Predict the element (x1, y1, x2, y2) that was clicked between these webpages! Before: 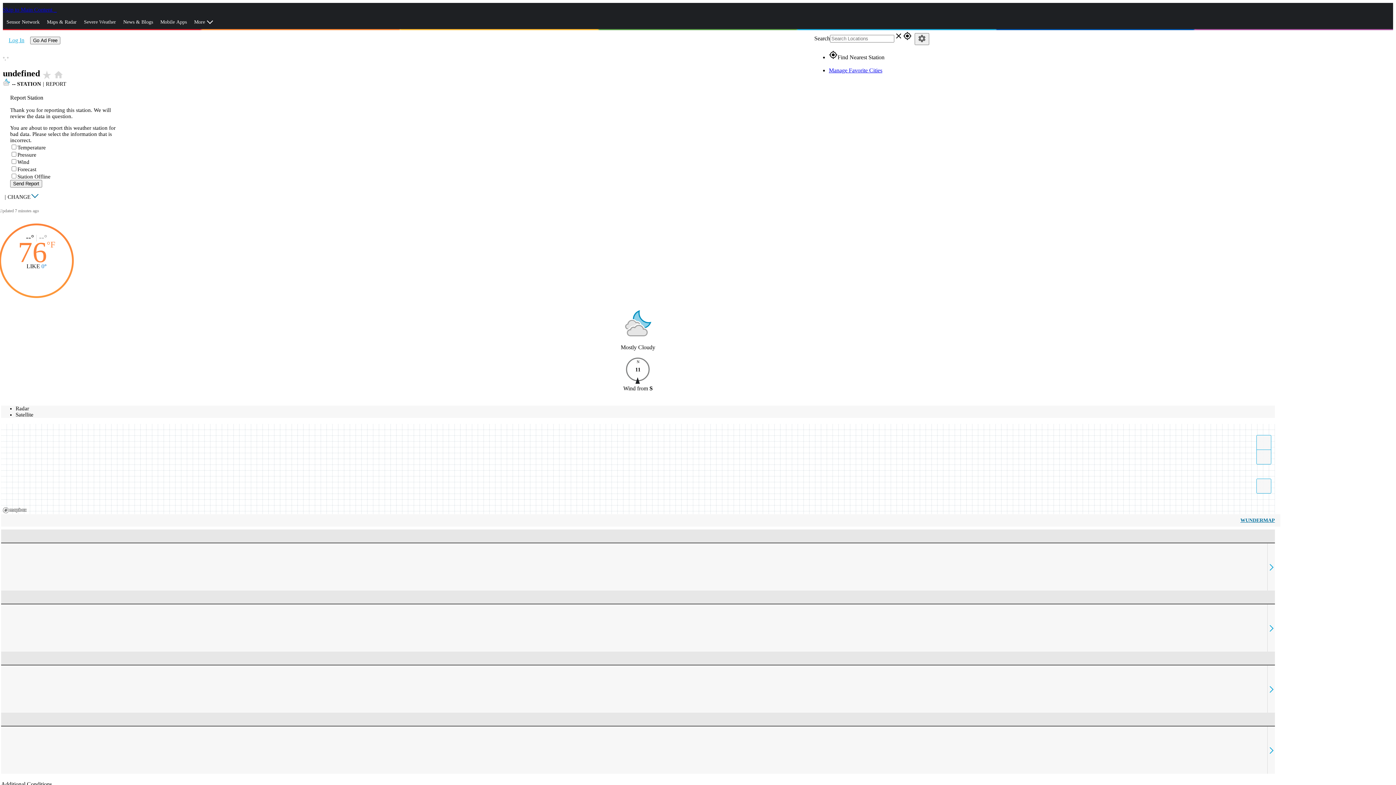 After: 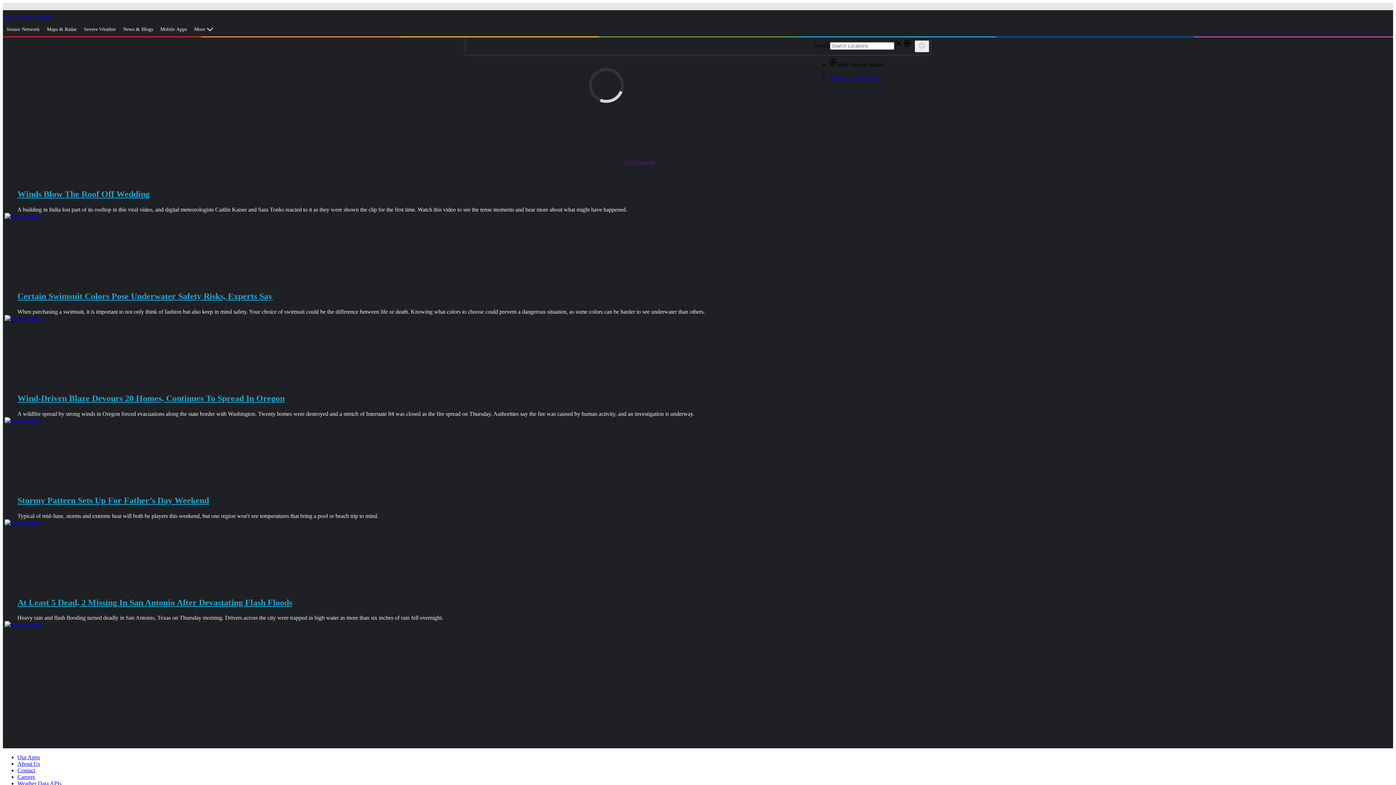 Action: label: Weather Underground Logo bbox: (53, 6, 56, 12)